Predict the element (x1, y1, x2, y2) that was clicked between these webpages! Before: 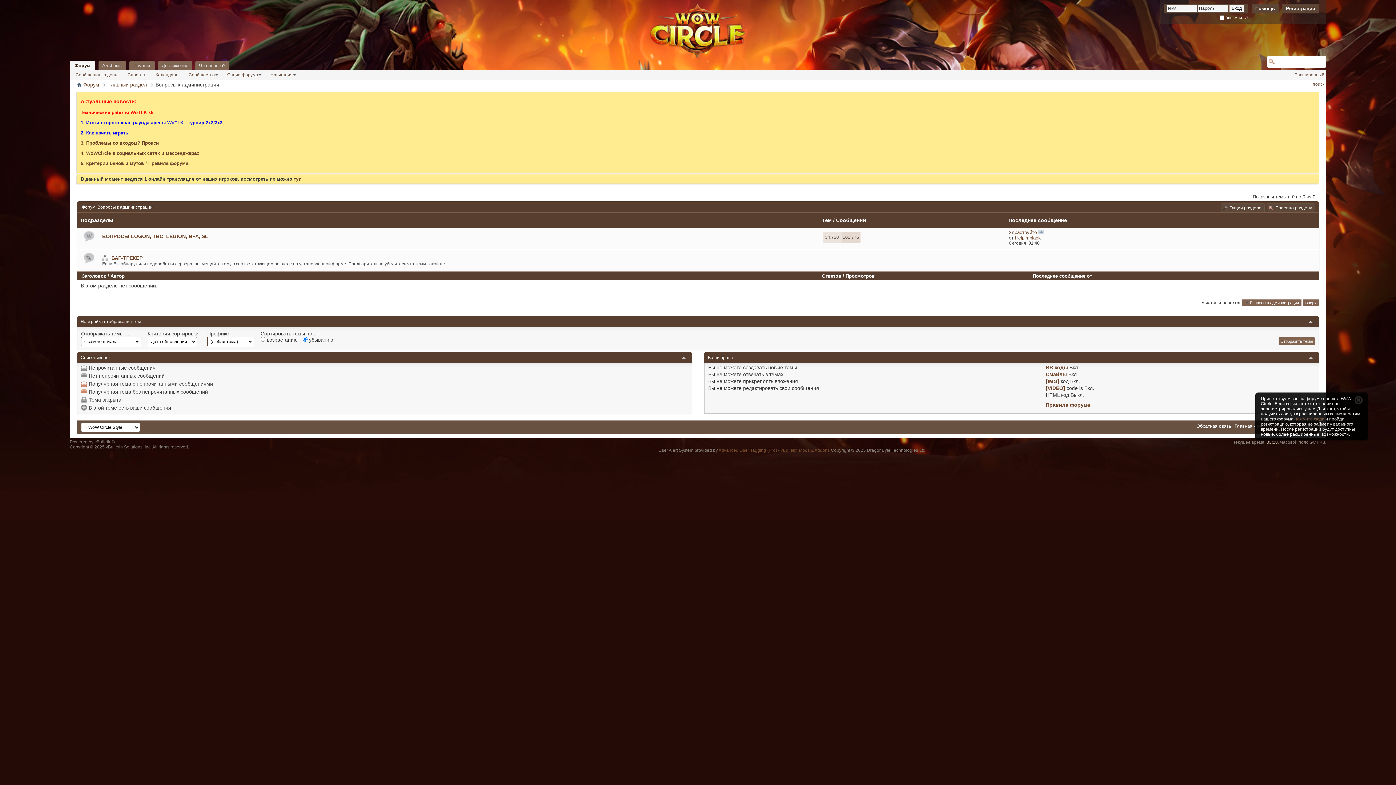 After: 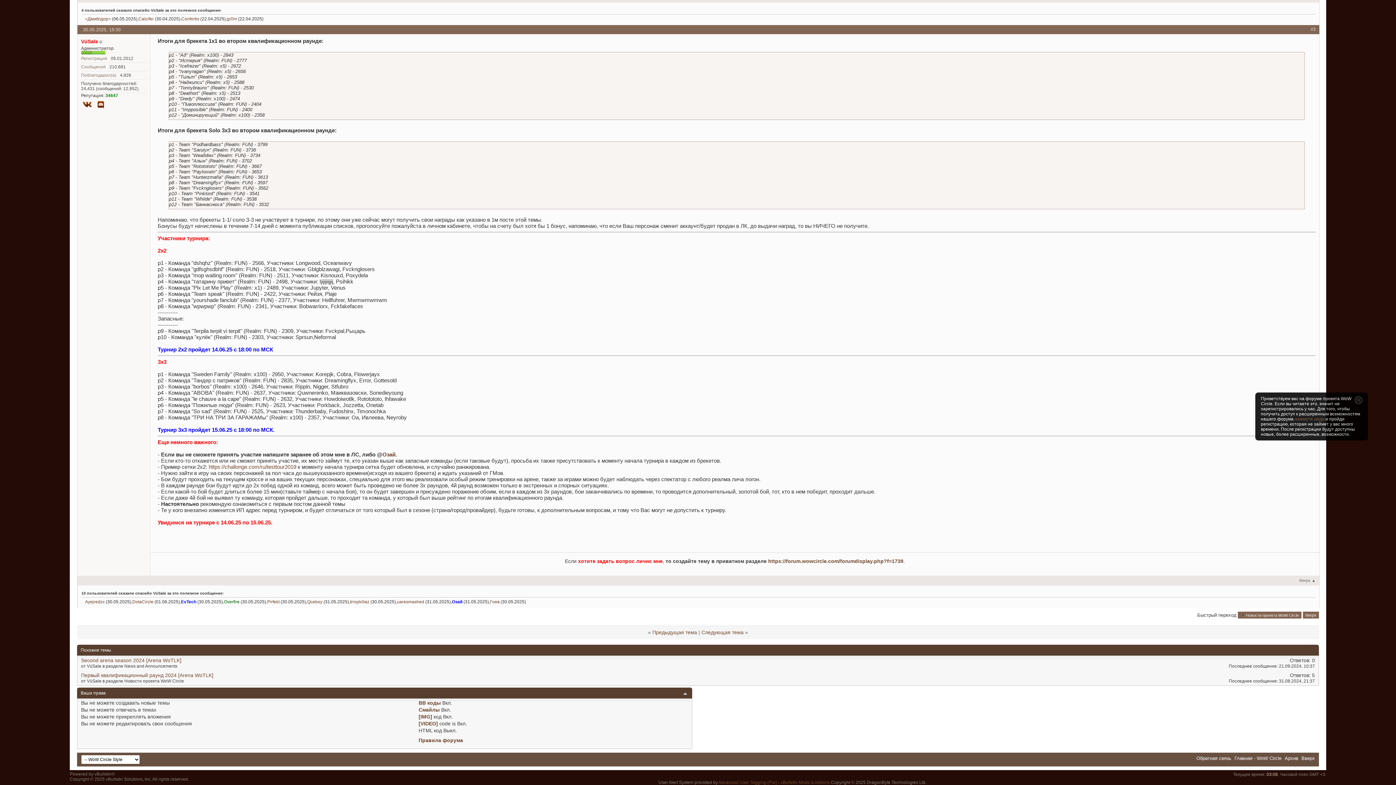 Action: label: 1. Итоги второго квал.раунда арены WoTLK - турнир 2х2/3х3 bbox: (80, 120, 222, 125)